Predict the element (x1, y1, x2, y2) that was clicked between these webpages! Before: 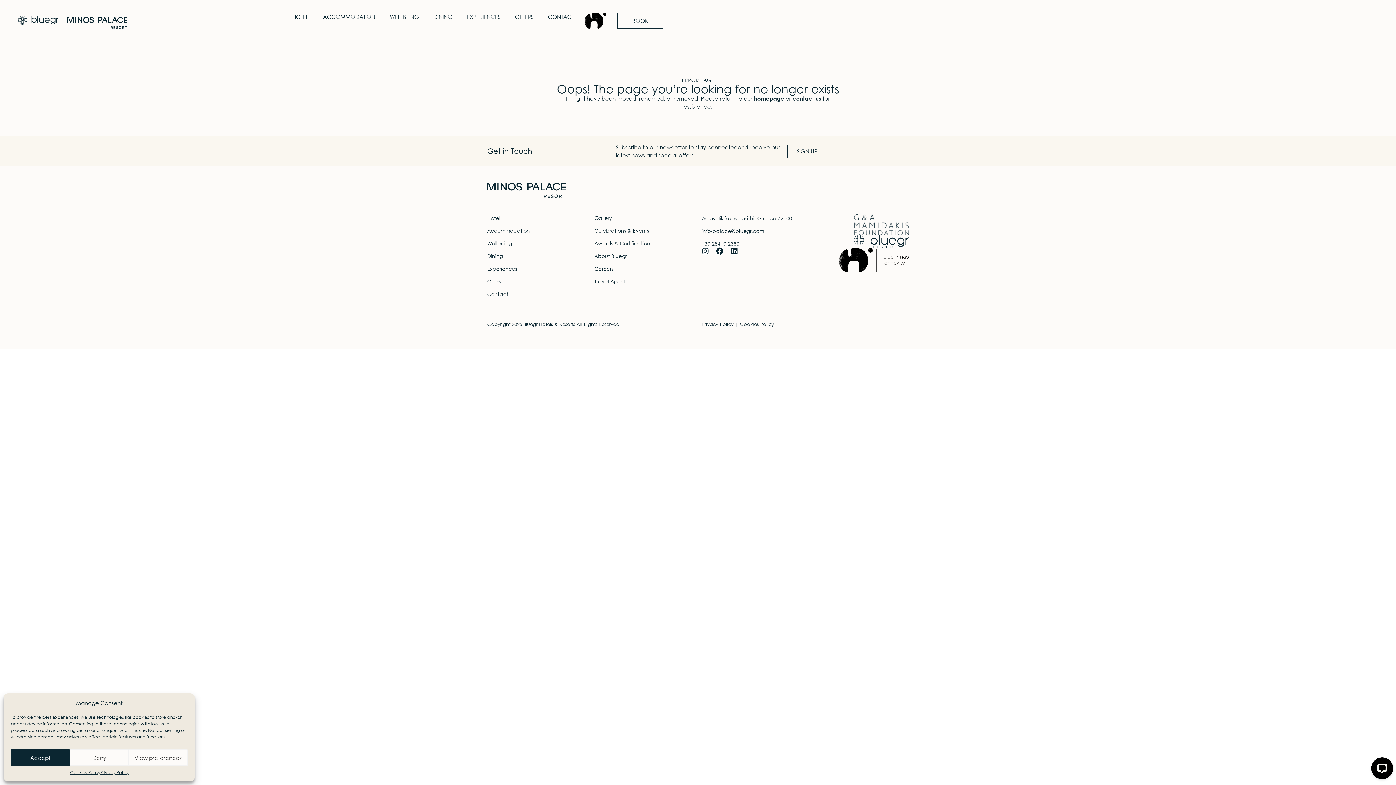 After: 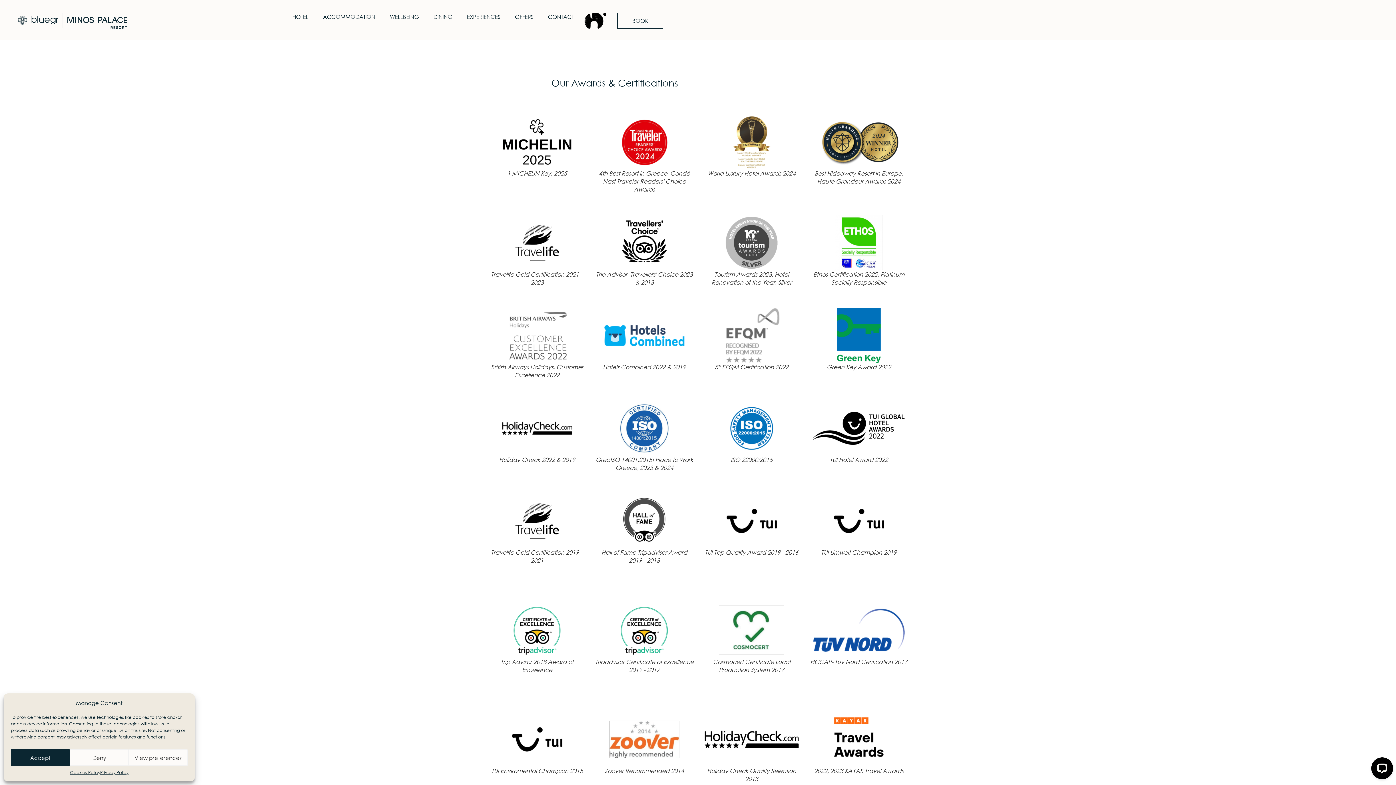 Action: label: Awards & Certifications bbox: (594, 240, 694, 247)